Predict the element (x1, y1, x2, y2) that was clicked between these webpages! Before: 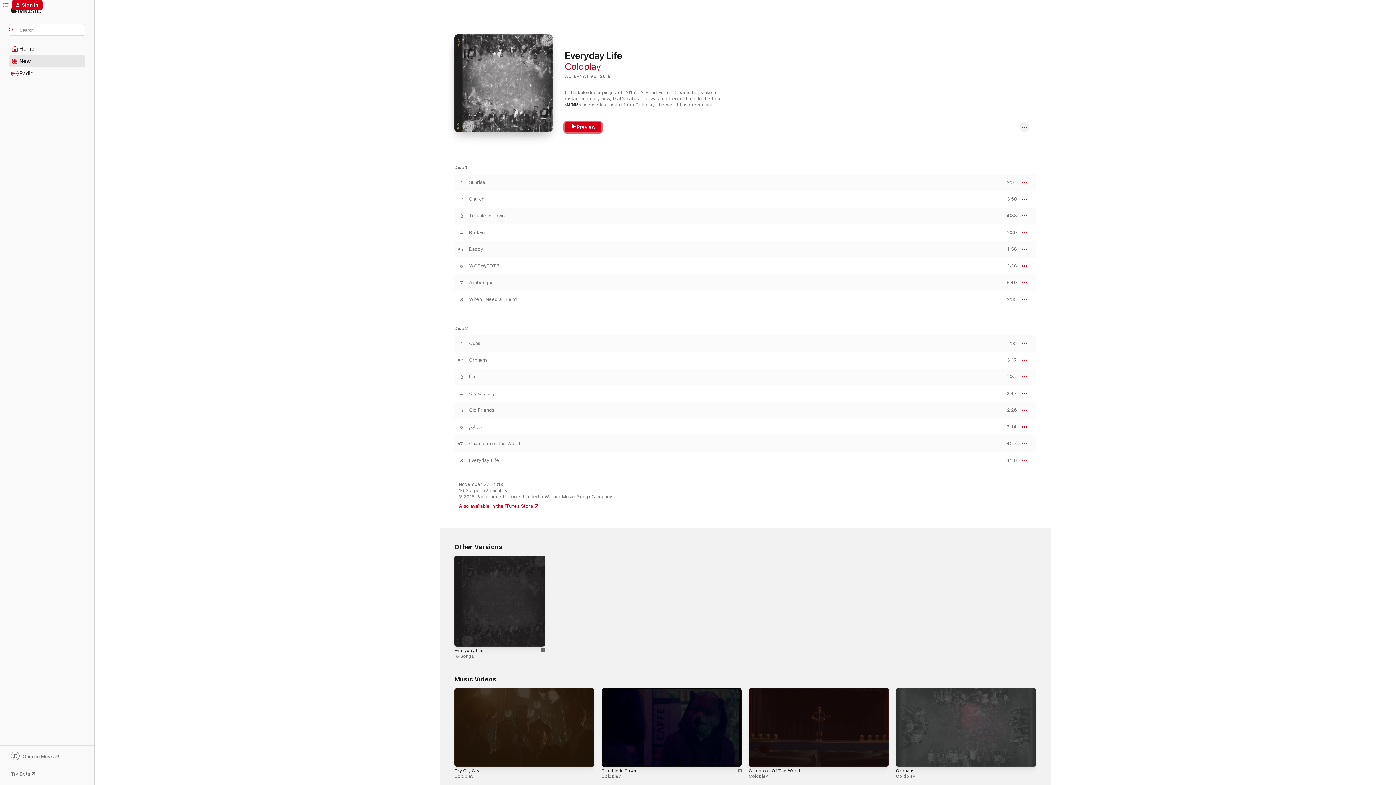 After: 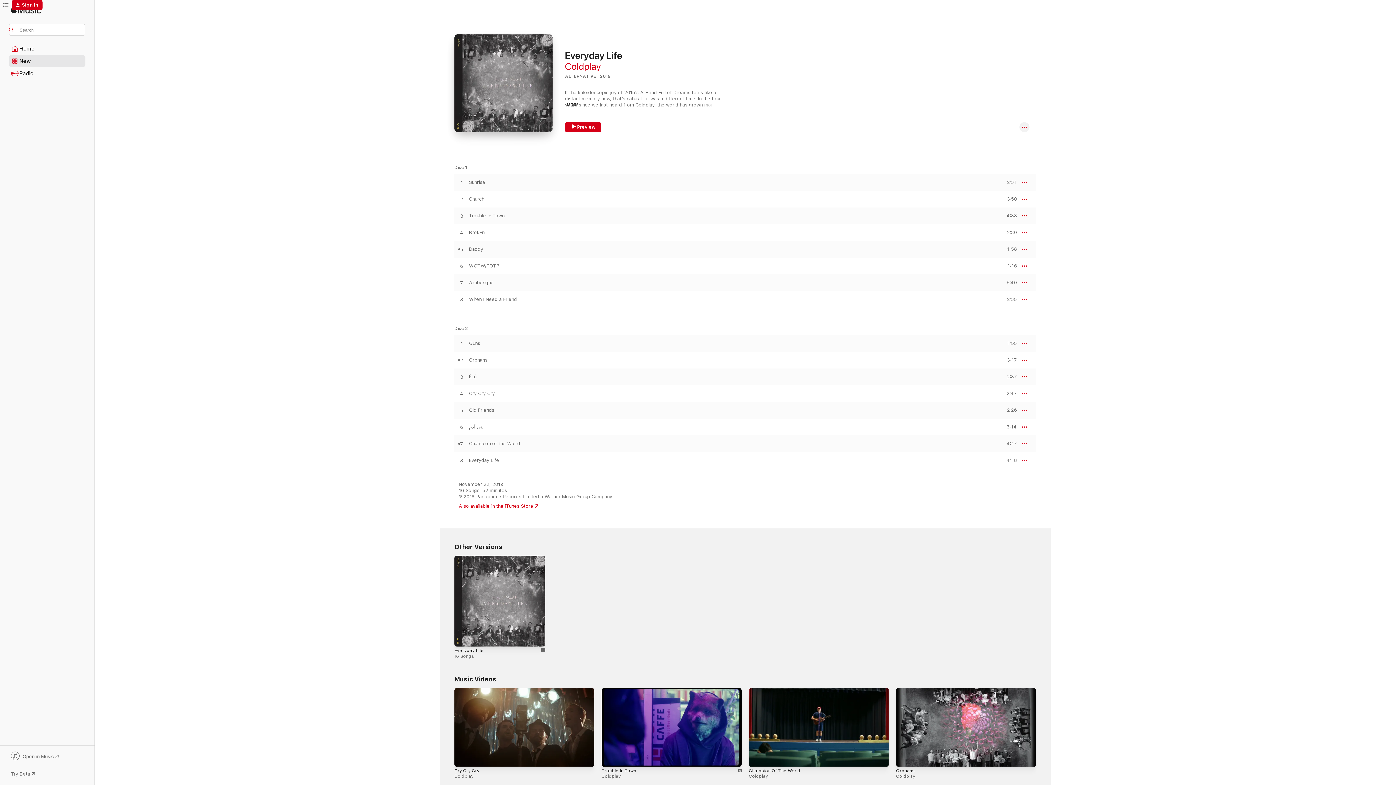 Action: bbox: (9, 752, 85, 762) label: Open in Music